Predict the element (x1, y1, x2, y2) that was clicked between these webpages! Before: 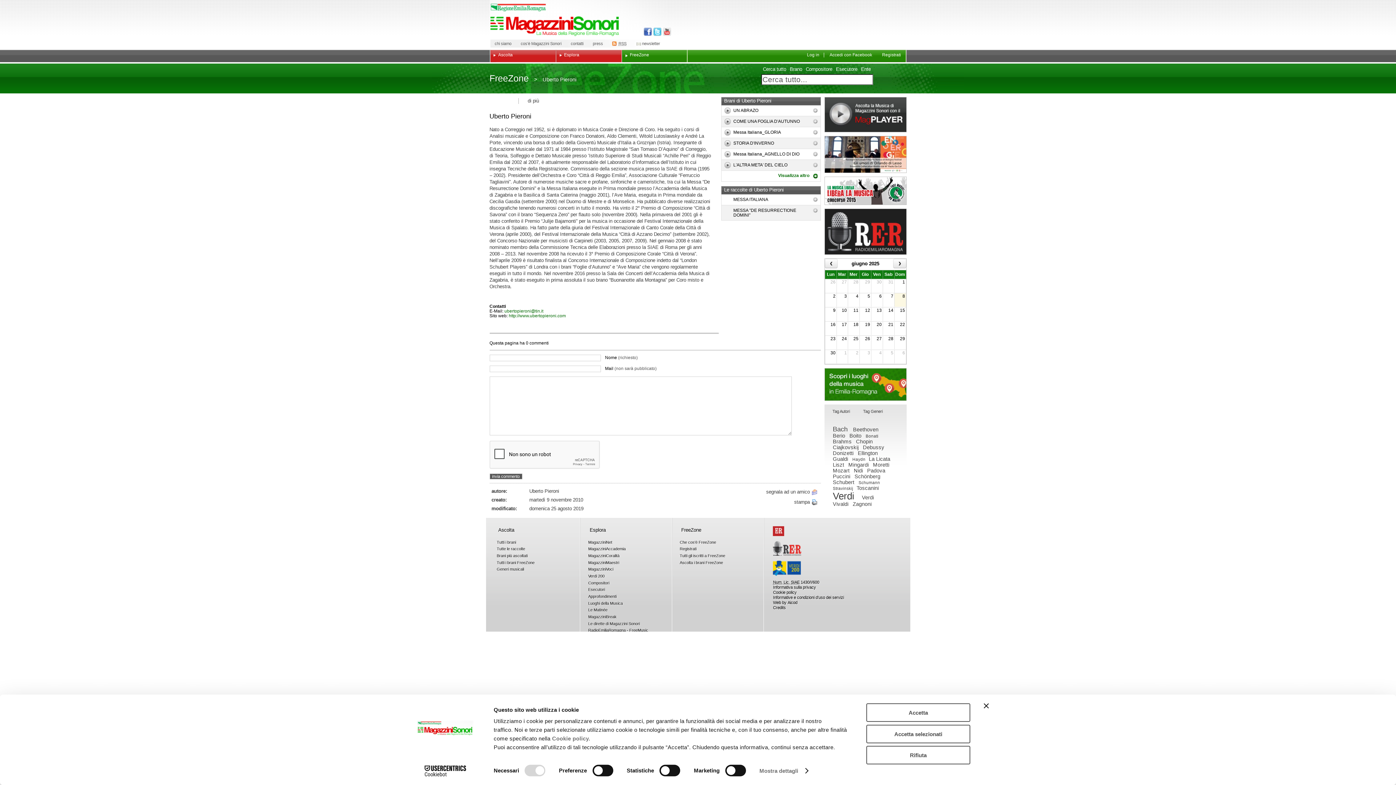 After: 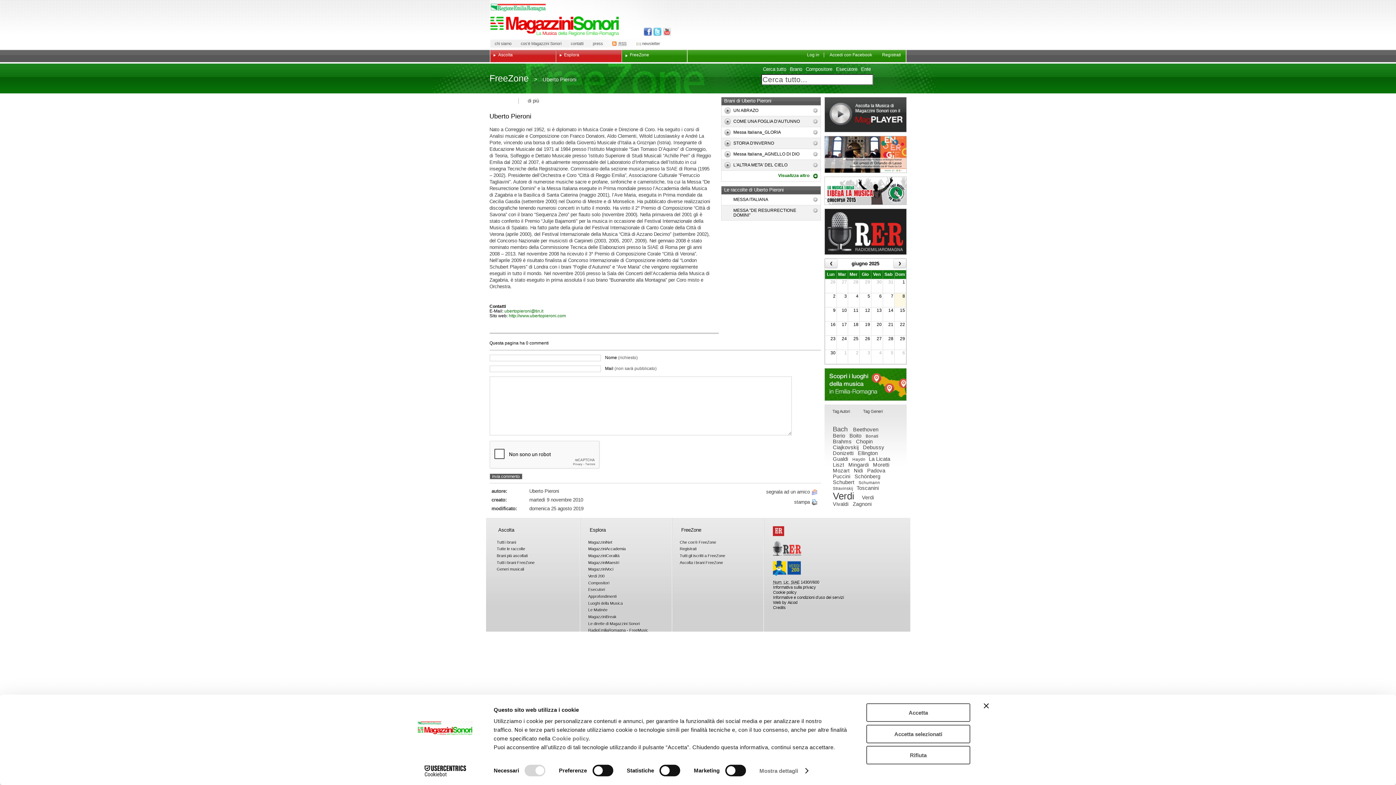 Action: bbox: (490, 3, 546, 11)